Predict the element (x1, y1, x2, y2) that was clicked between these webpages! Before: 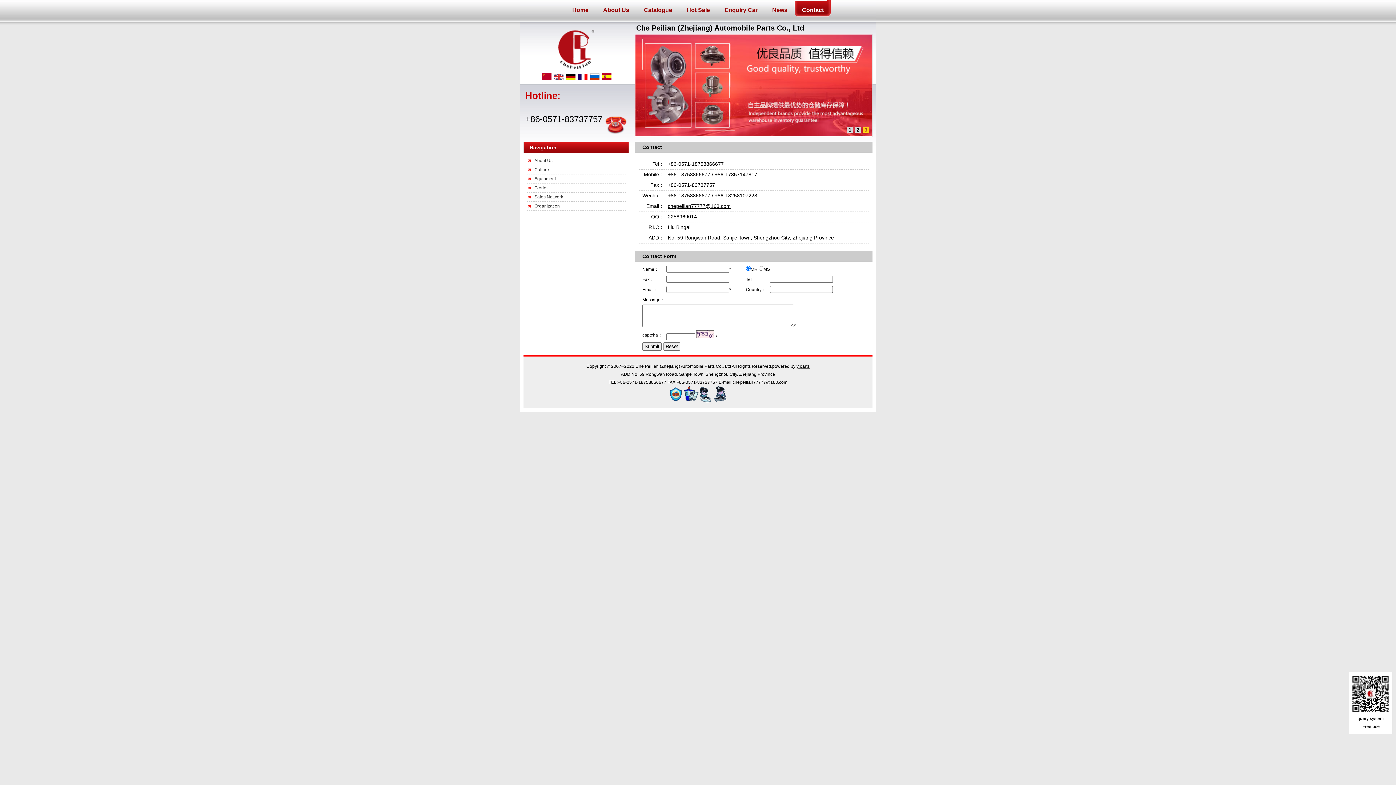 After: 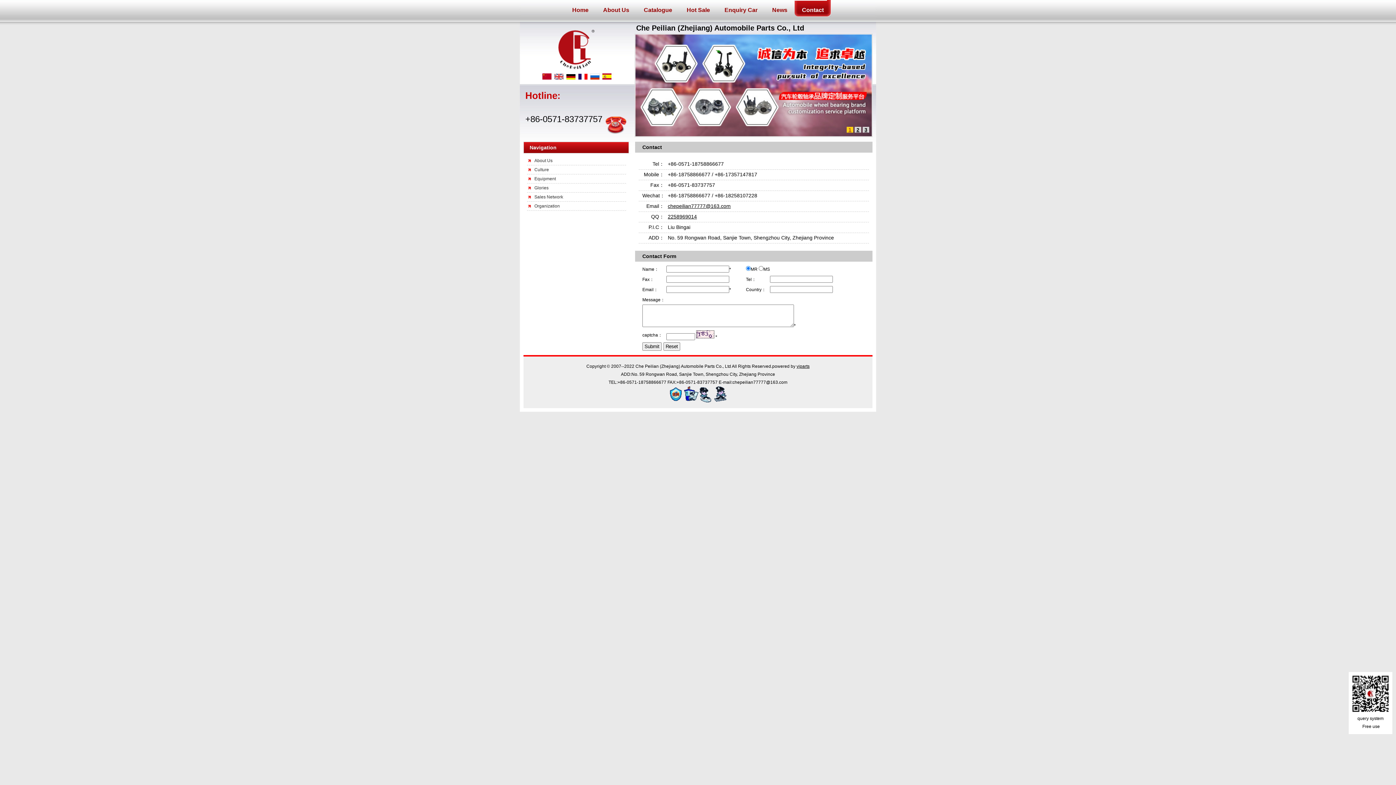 Action: bbox: (846, 126, 853, 132) label: 1